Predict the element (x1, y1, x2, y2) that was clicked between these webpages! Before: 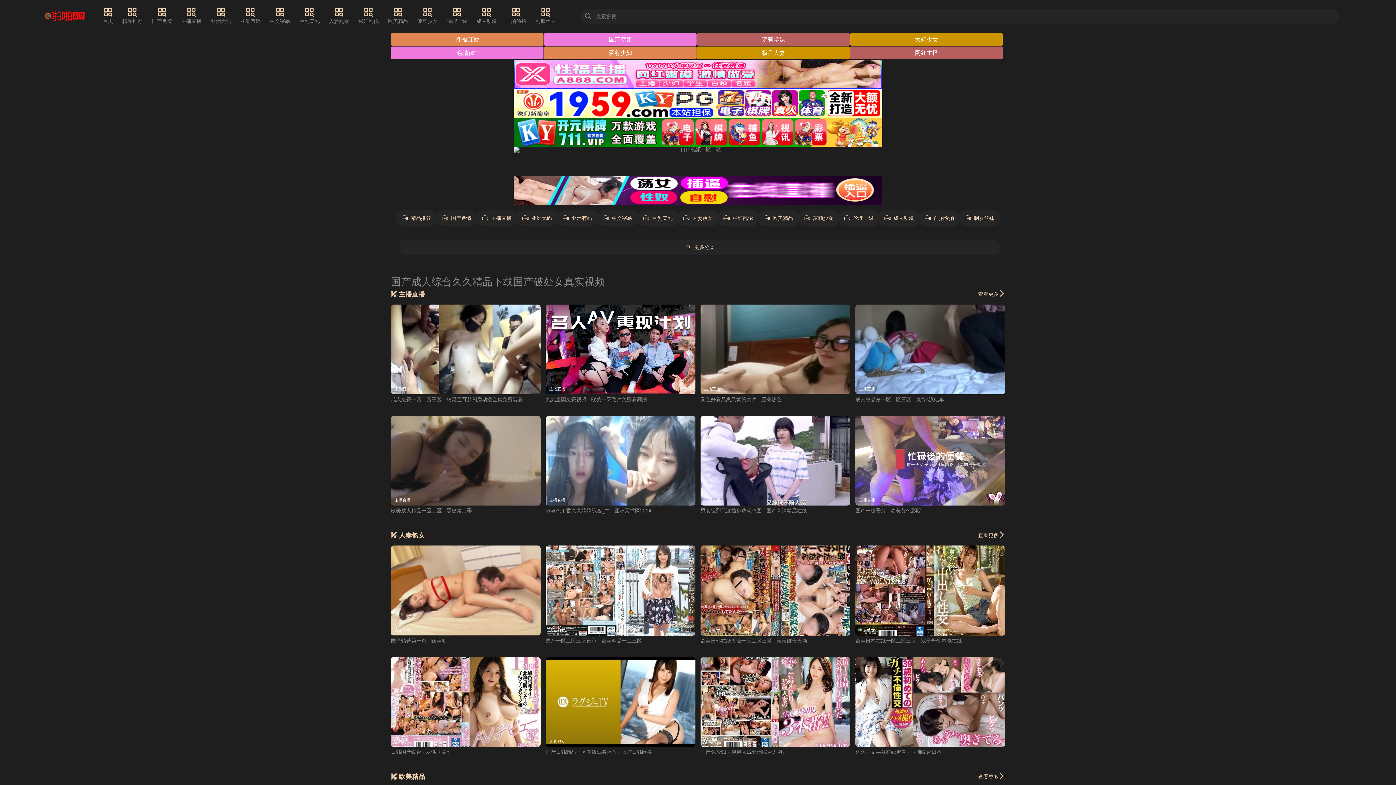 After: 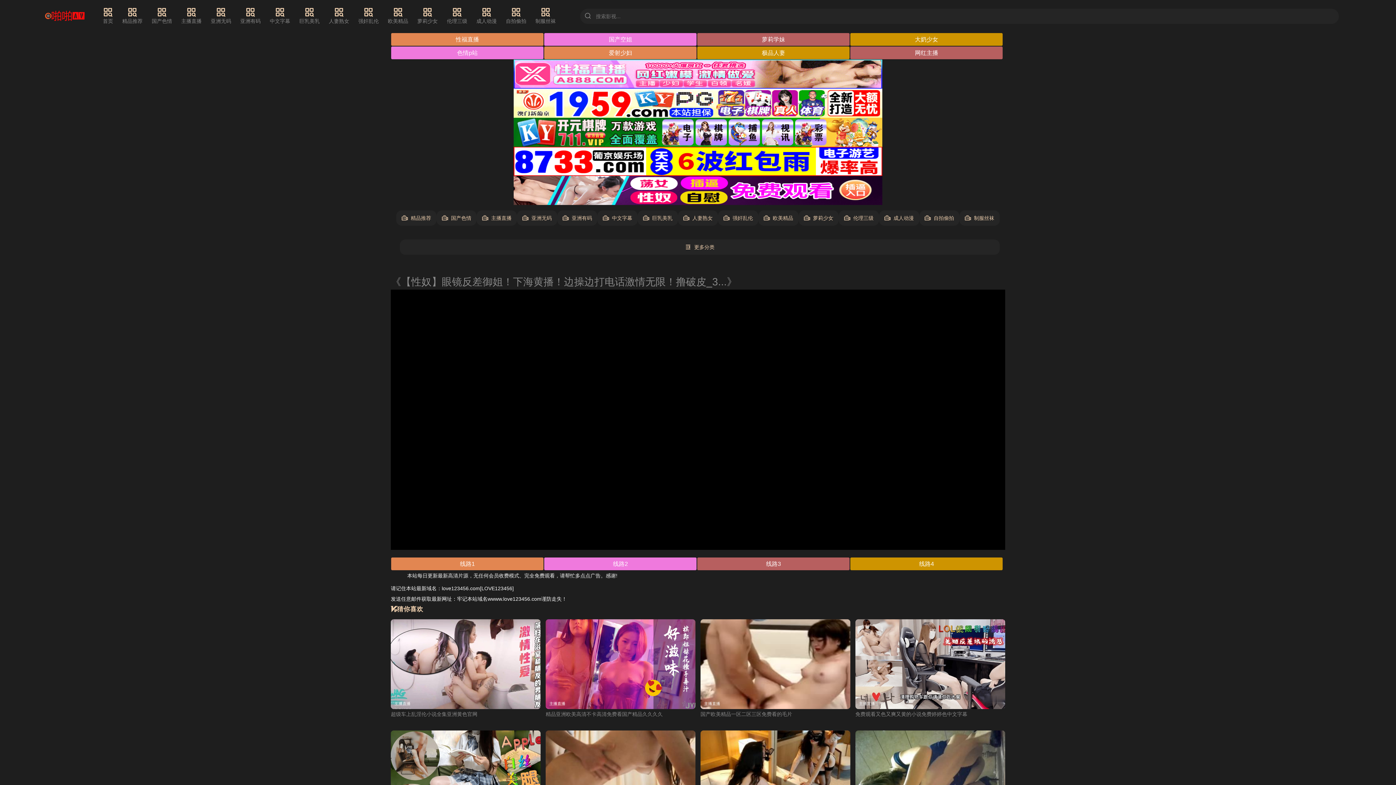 Action: label: 又色好看又爽又黄的大片 - 亚洲热色 bbox: (700, 396, 781, 402)